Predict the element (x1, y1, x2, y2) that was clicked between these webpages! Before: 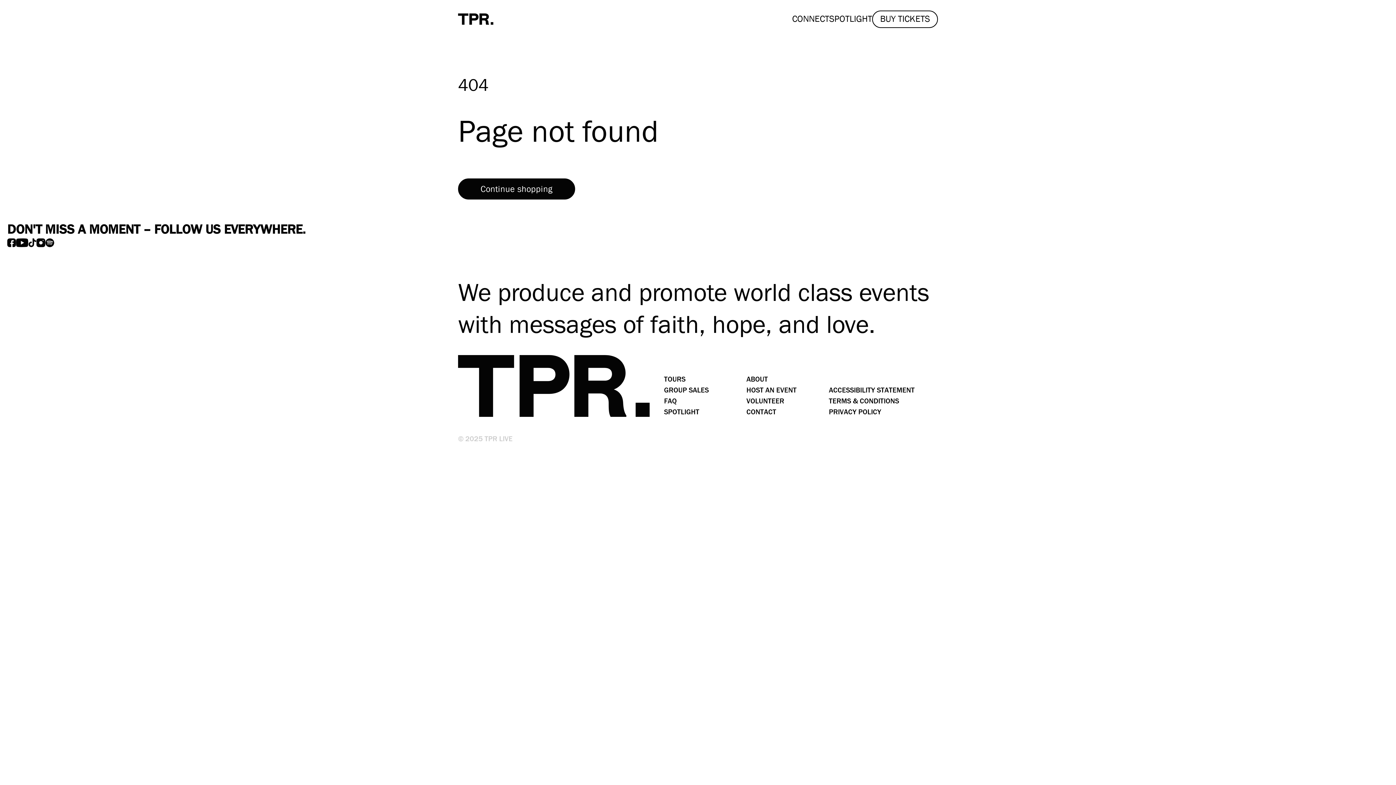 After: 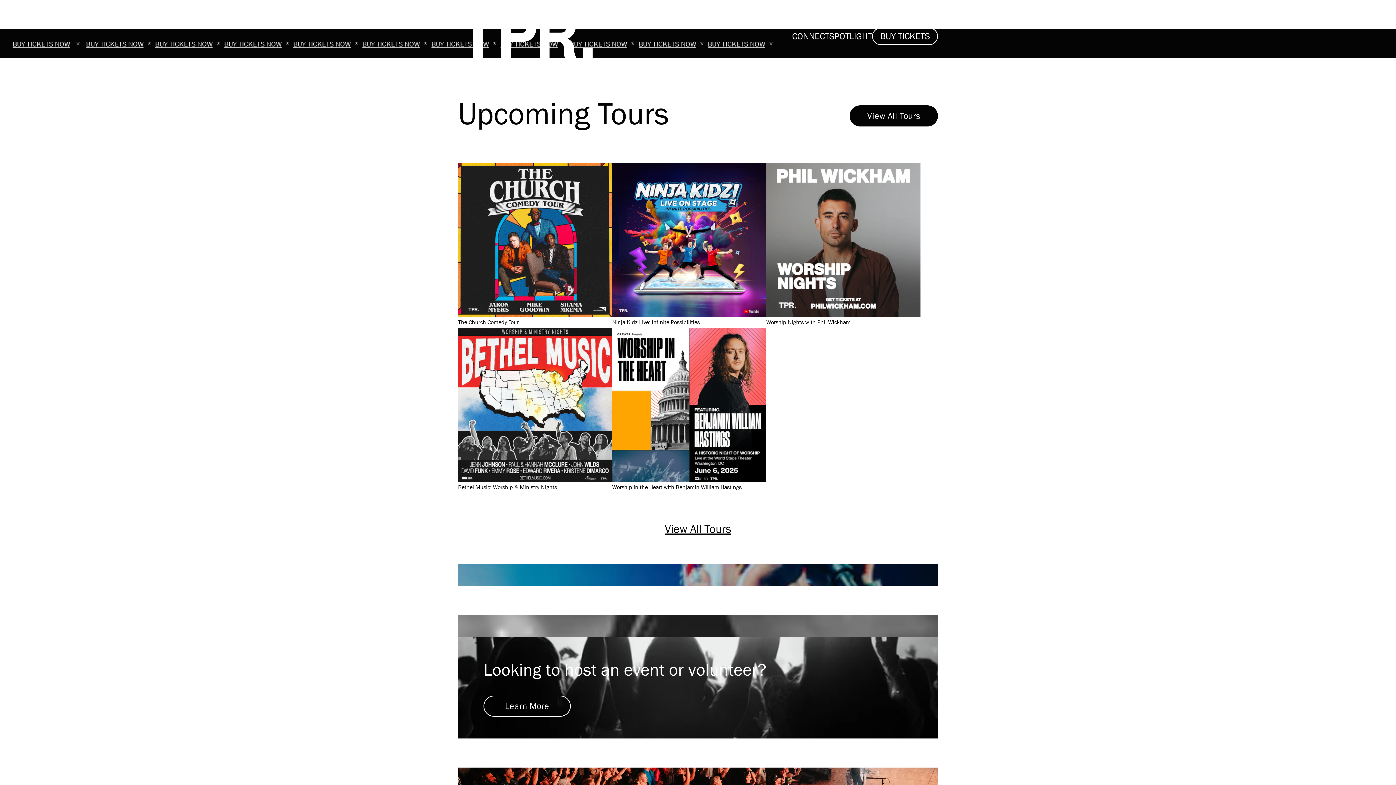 Action: bbox: (458, 355, 649, 417)